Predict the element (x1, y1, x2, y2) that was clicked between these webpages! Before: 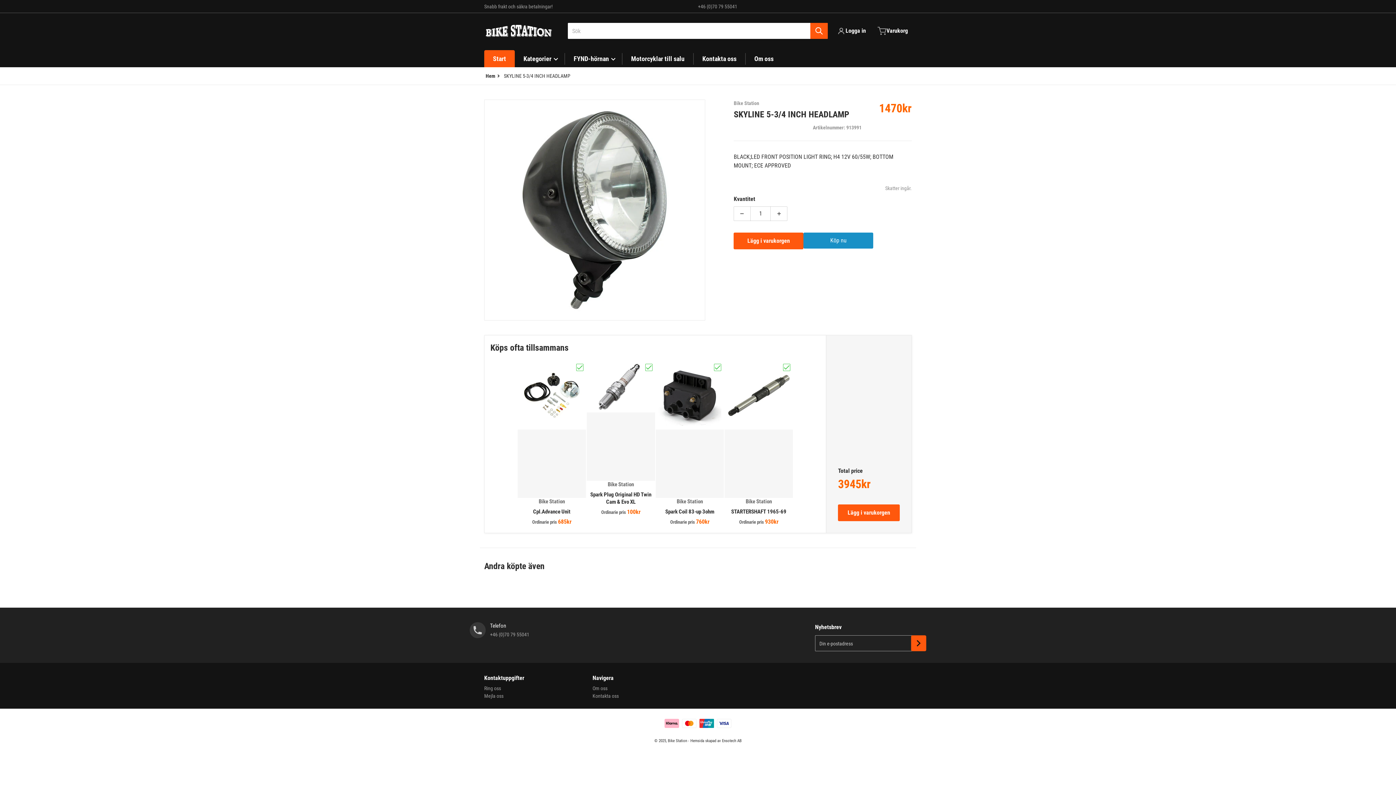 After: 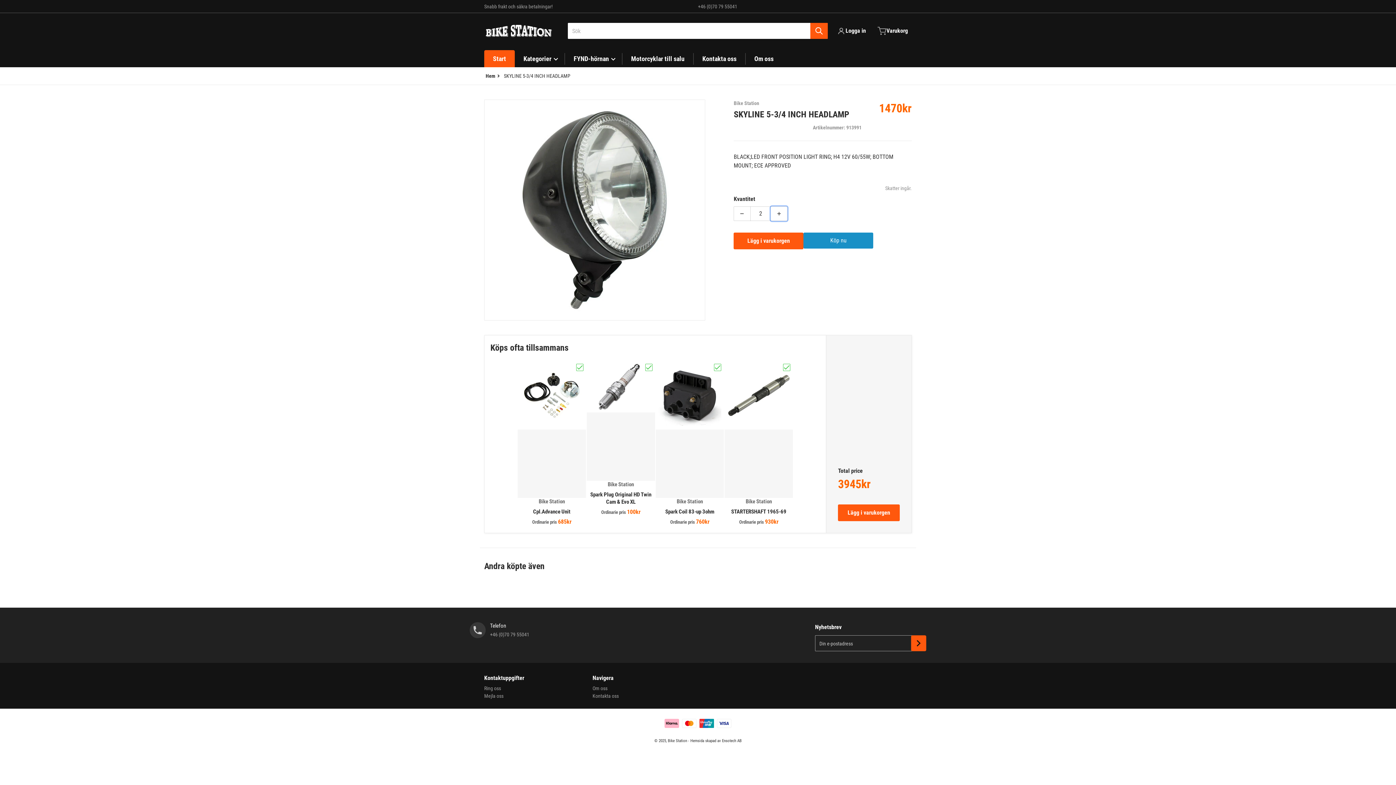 Action: label: Öka kvantitet för SKYLINE 5-3/4 INCH HEADLAMP bbox: (771, 206, 787, 221)